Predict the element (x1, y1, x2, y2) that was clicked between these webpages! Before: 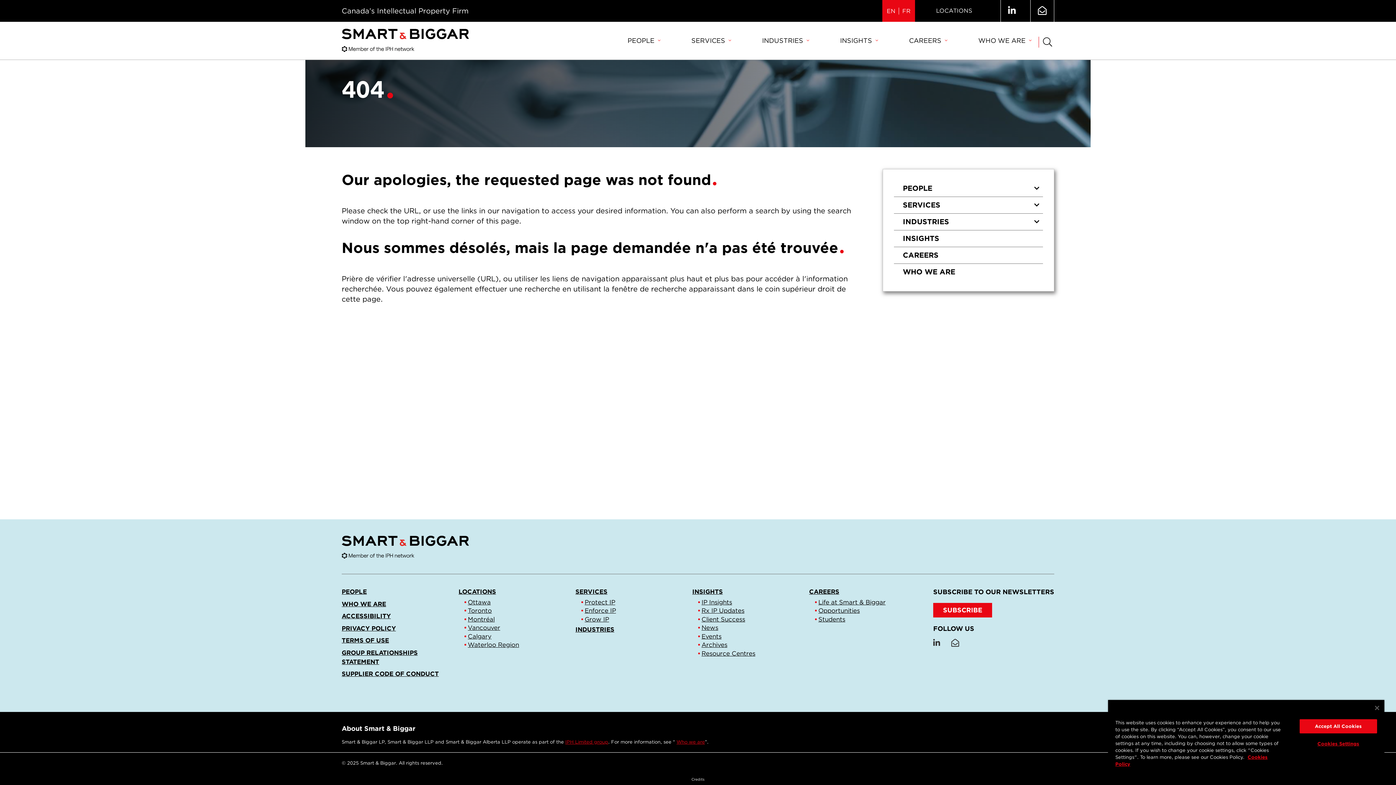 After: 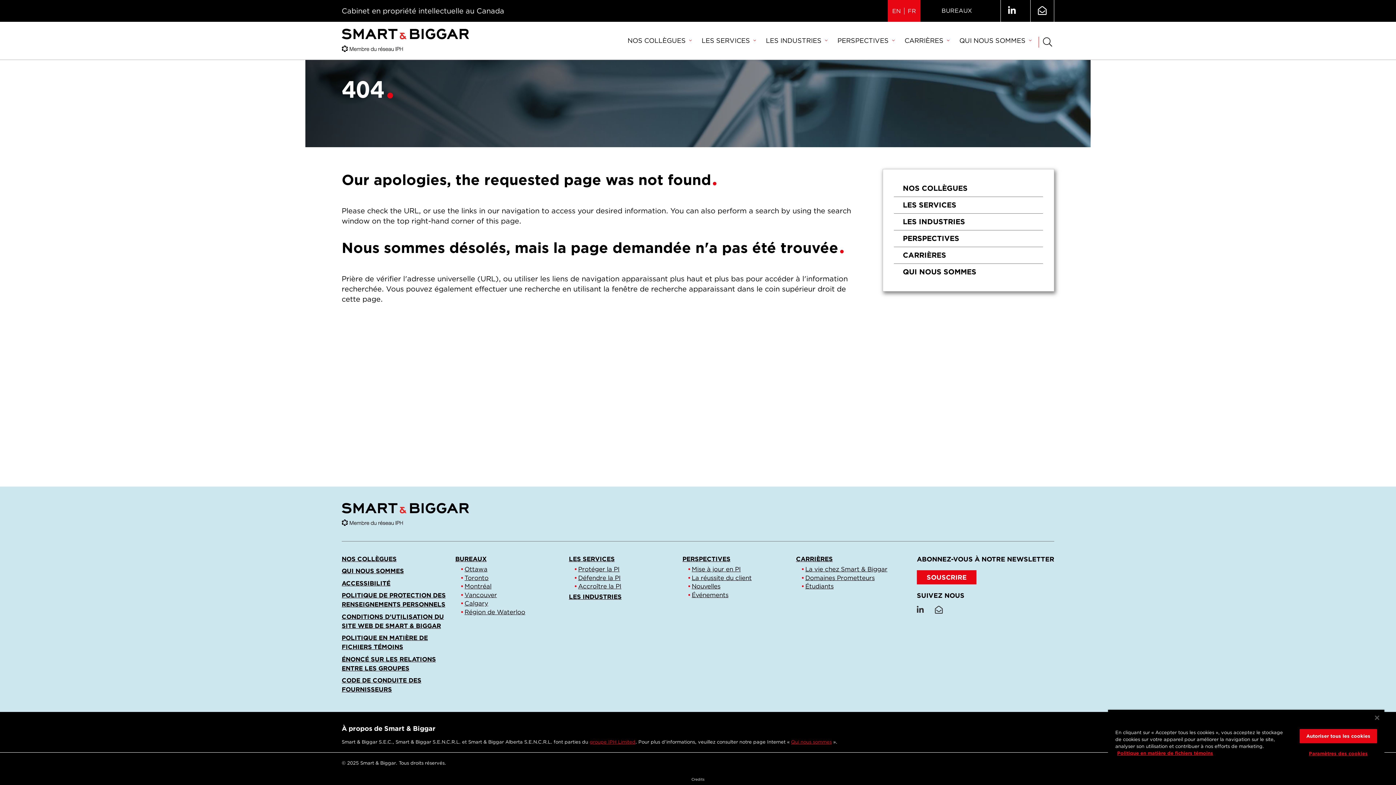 Action: label: FR bbox: (901, 7, 912, 14)